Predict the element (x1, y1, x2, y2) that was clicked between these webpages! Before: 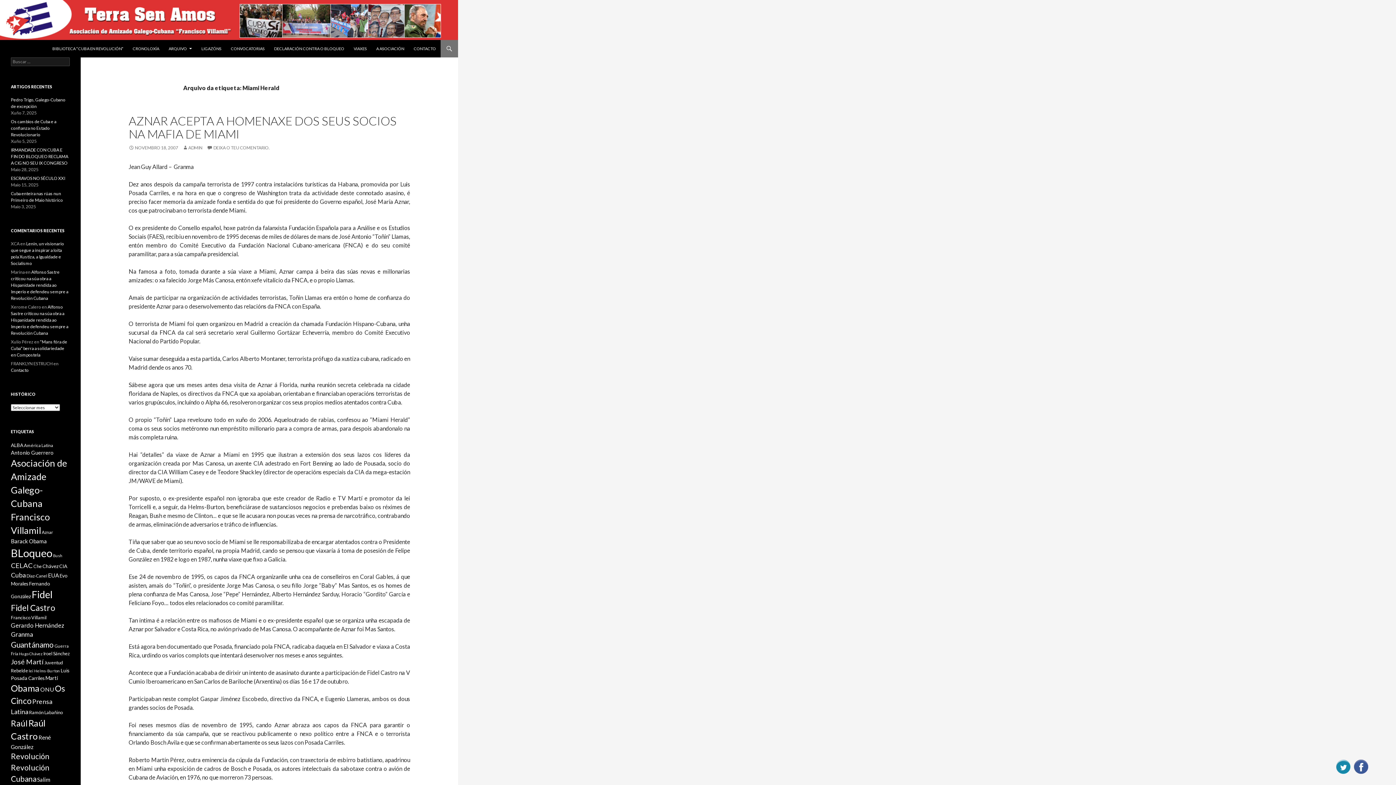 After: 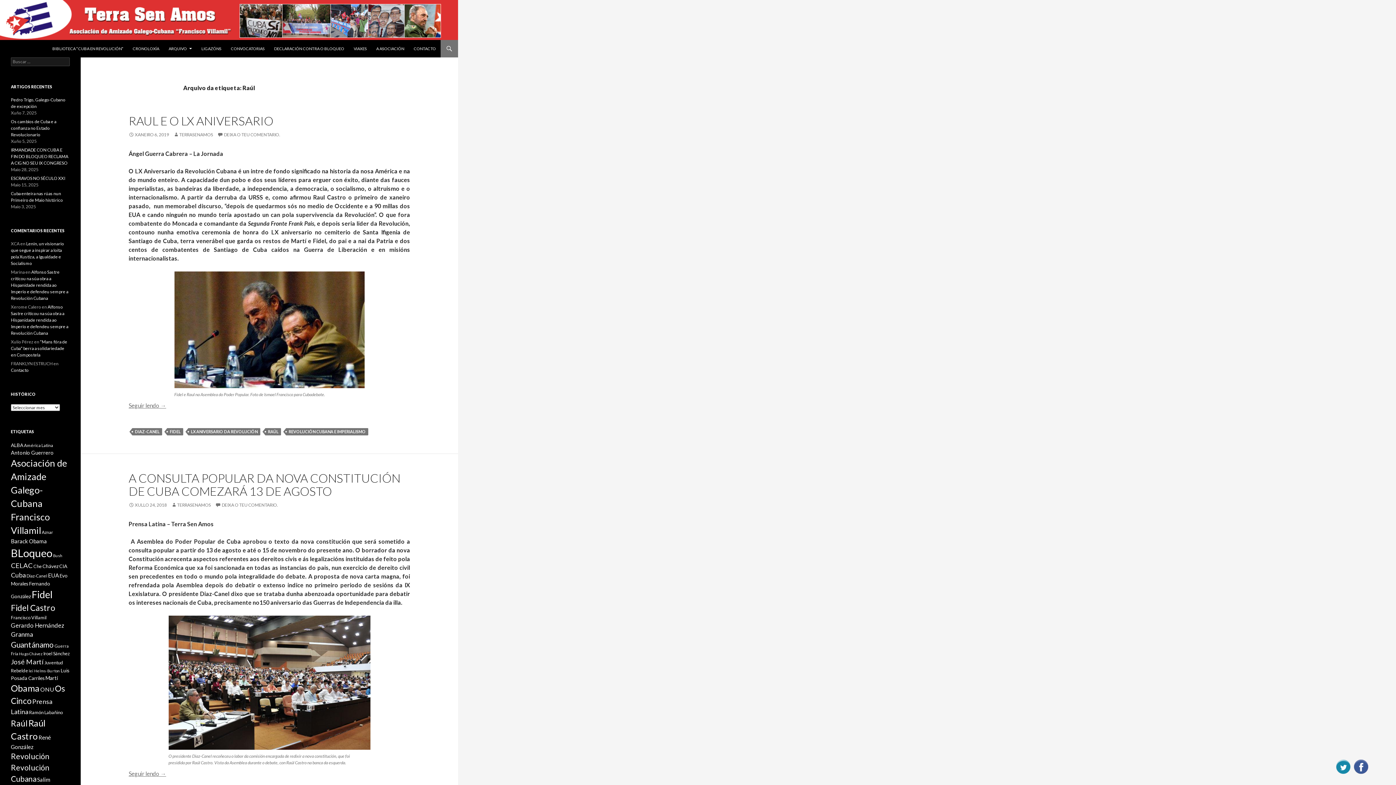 Action: bbox: (10, 718, 27, 728) label: Raúl (30 items)